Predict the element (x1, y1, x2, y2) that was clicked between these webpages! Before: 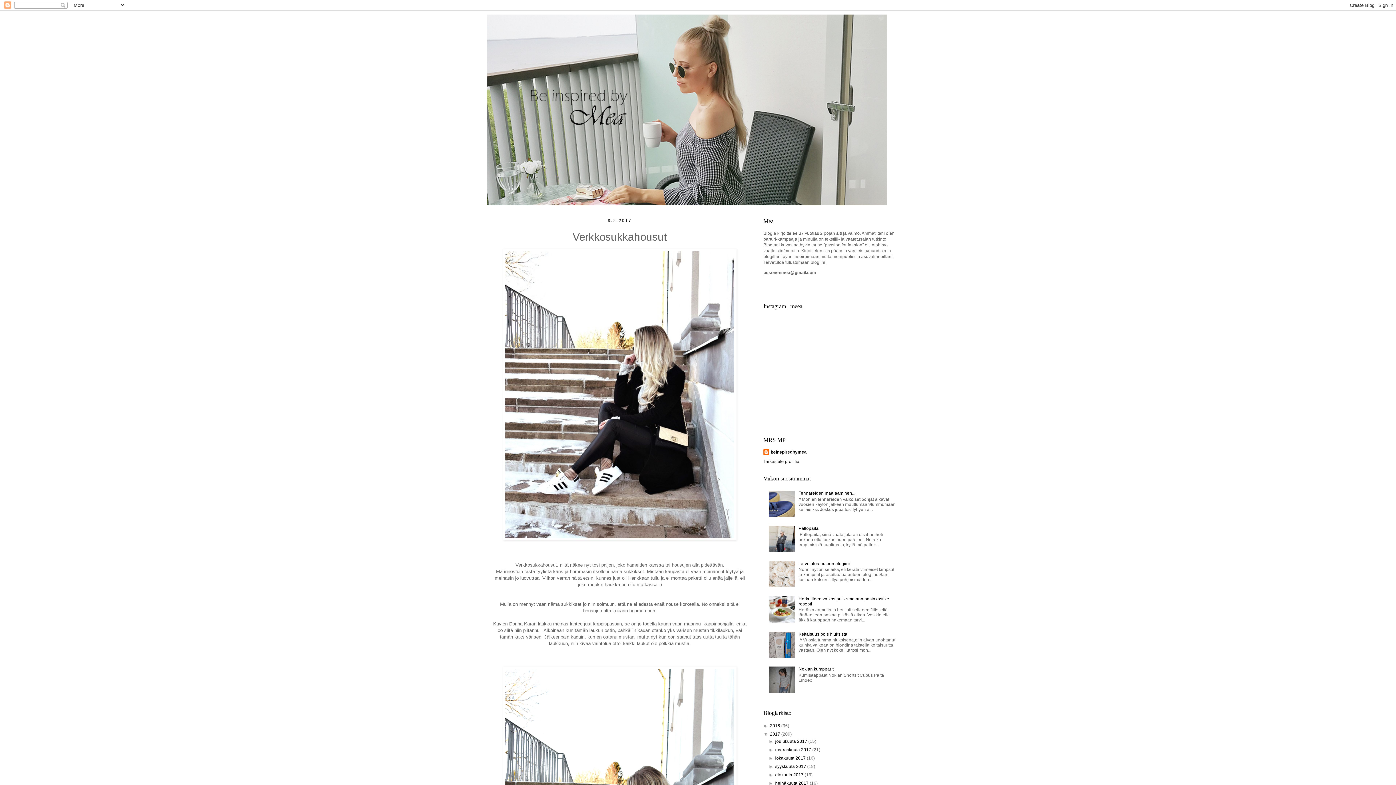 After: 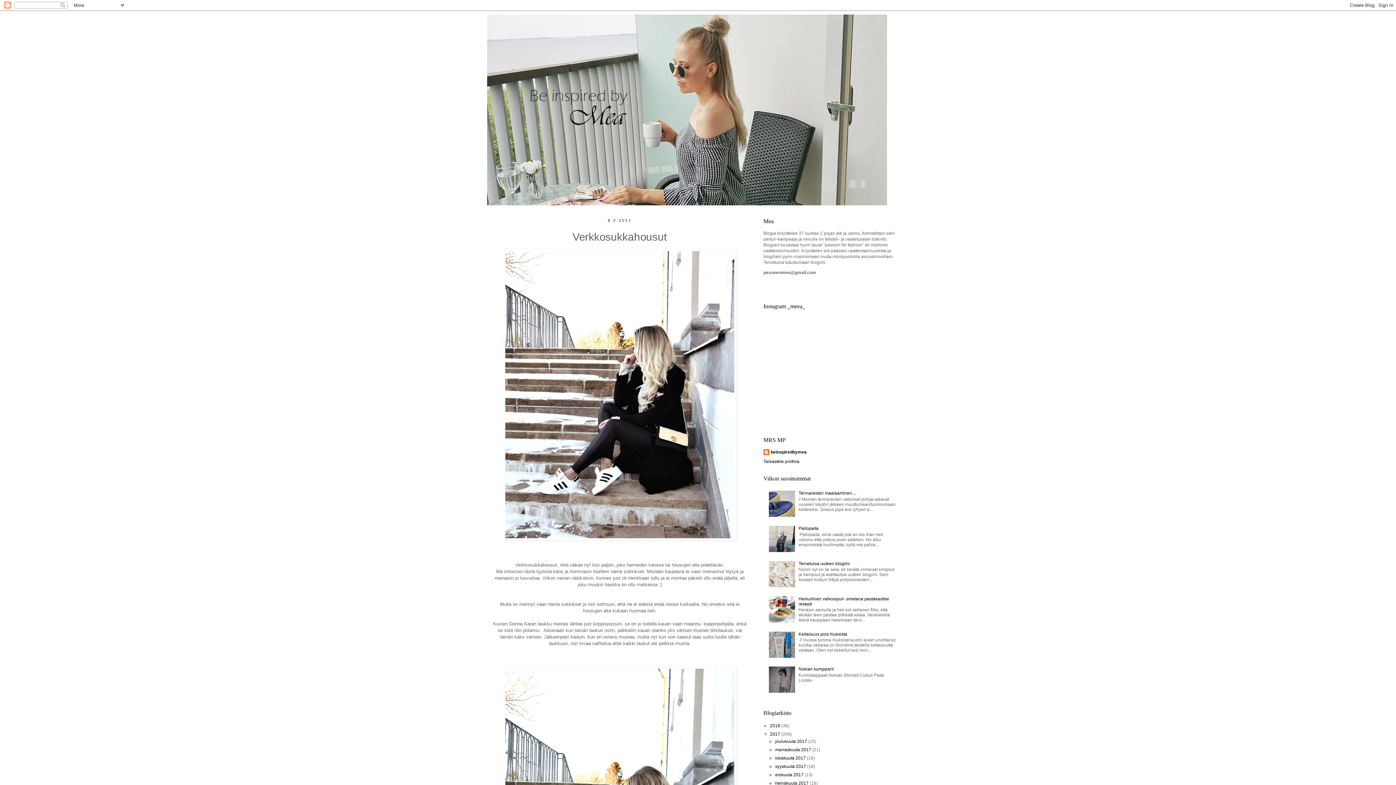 Action: bbox: (769, 548, 797, 553)